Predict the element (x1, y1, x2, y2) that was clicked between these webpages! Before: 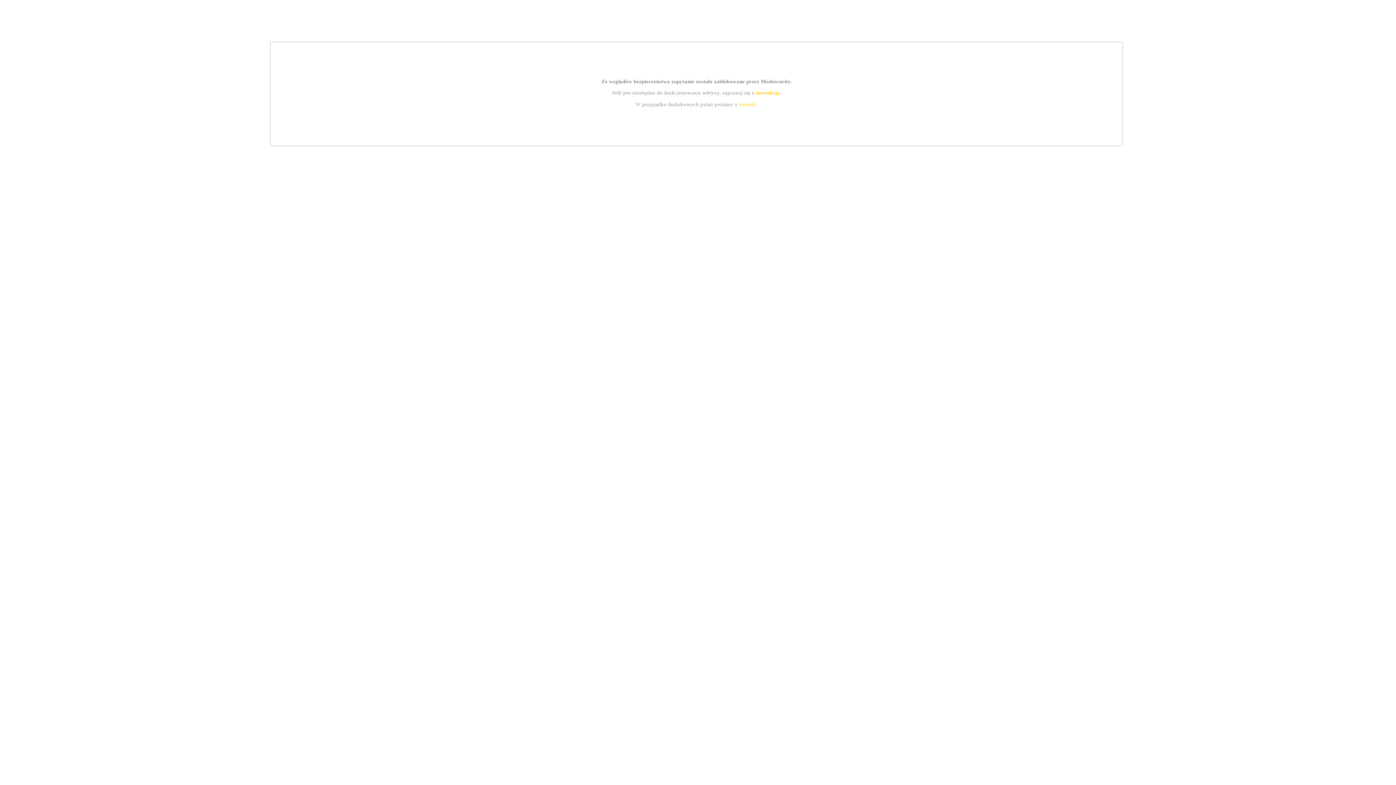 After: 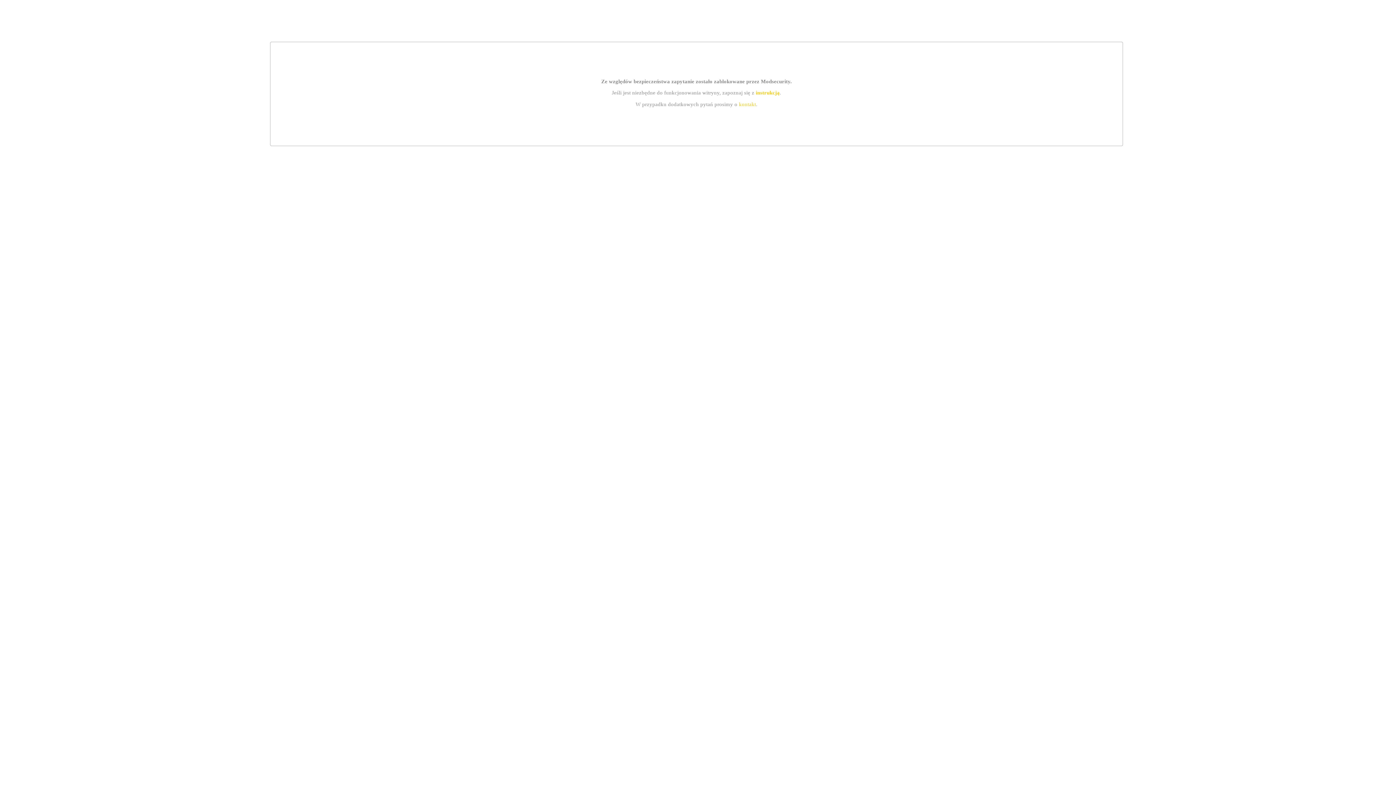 Action: label: kontakt bbox: (739, 101, 756, 107)